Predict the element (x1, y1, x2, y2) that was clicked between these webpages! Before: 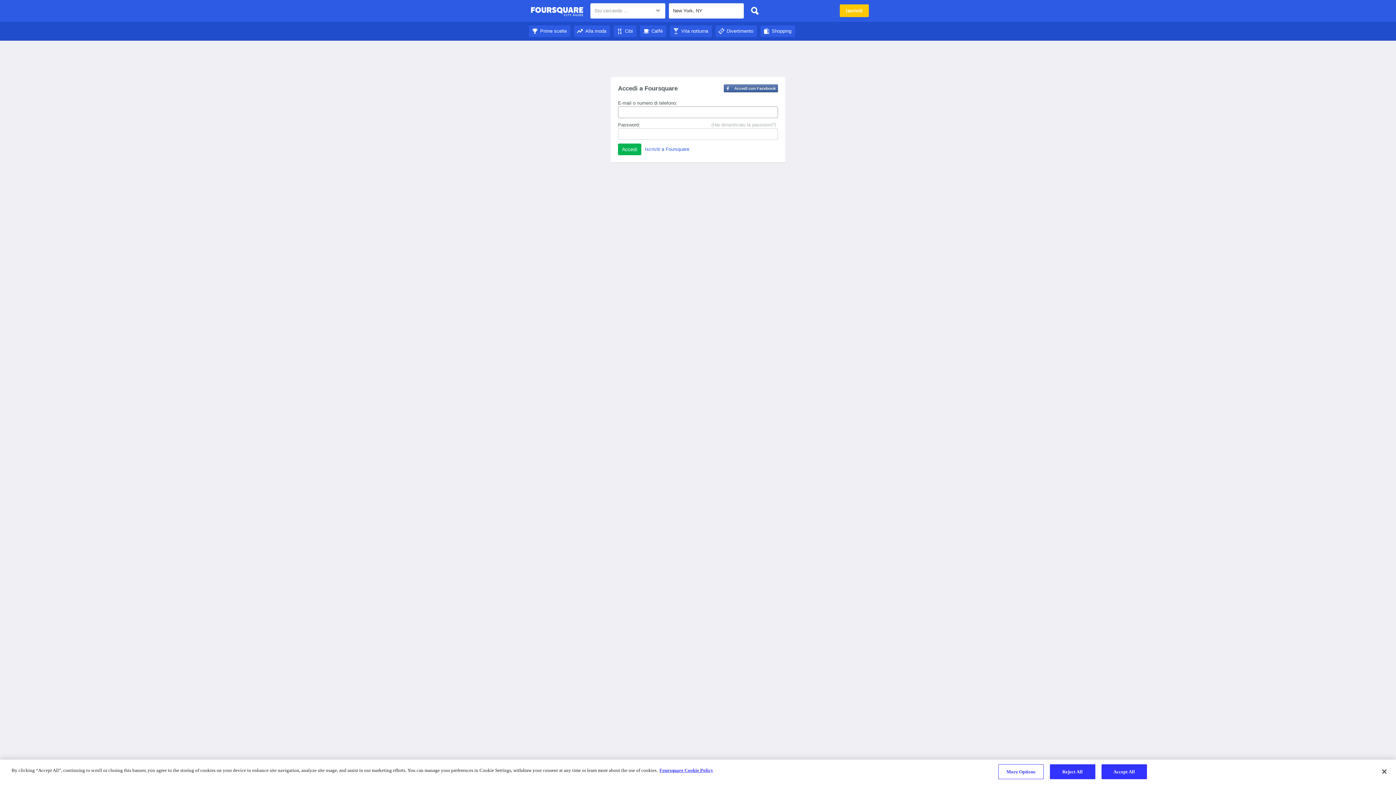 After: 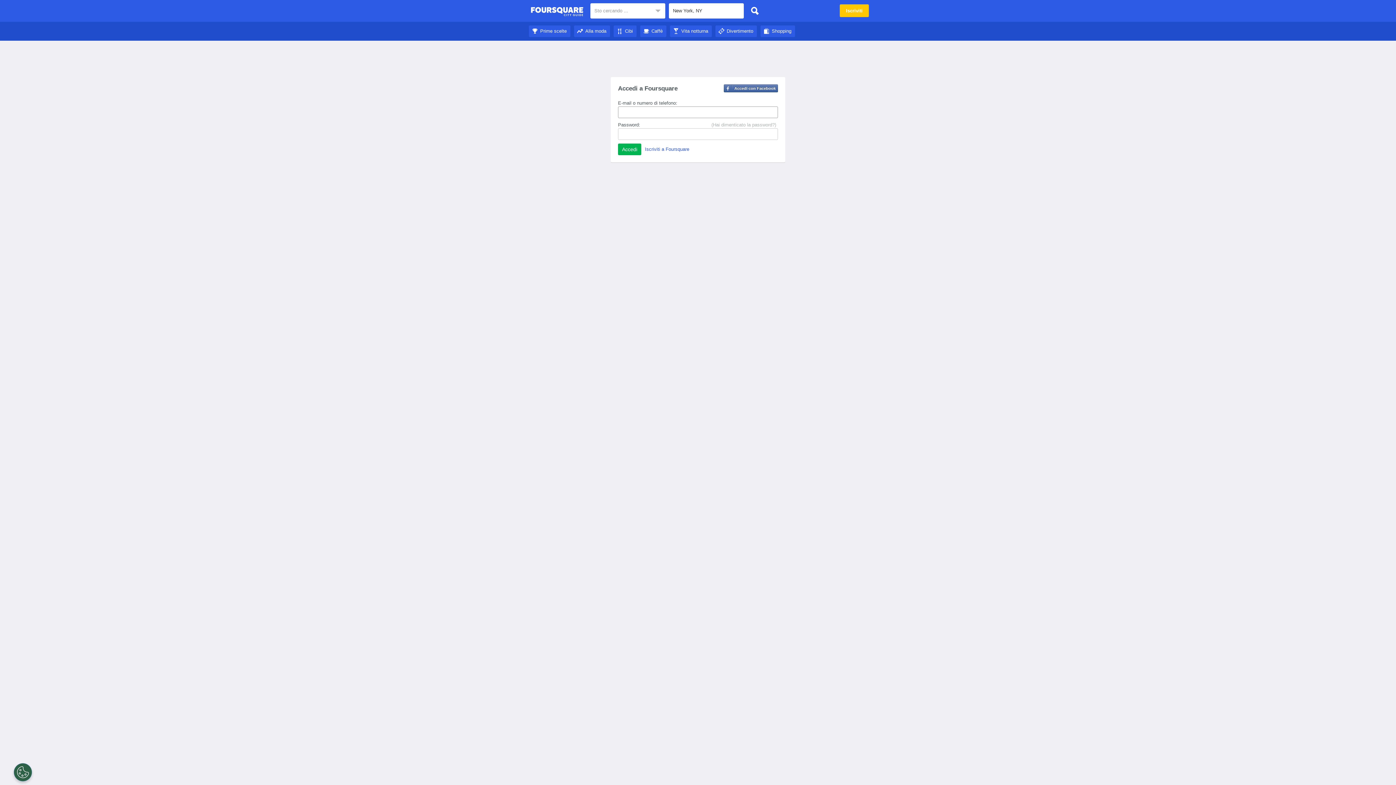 Action: bbox: (760, 28, 795, 33) label: Shopping